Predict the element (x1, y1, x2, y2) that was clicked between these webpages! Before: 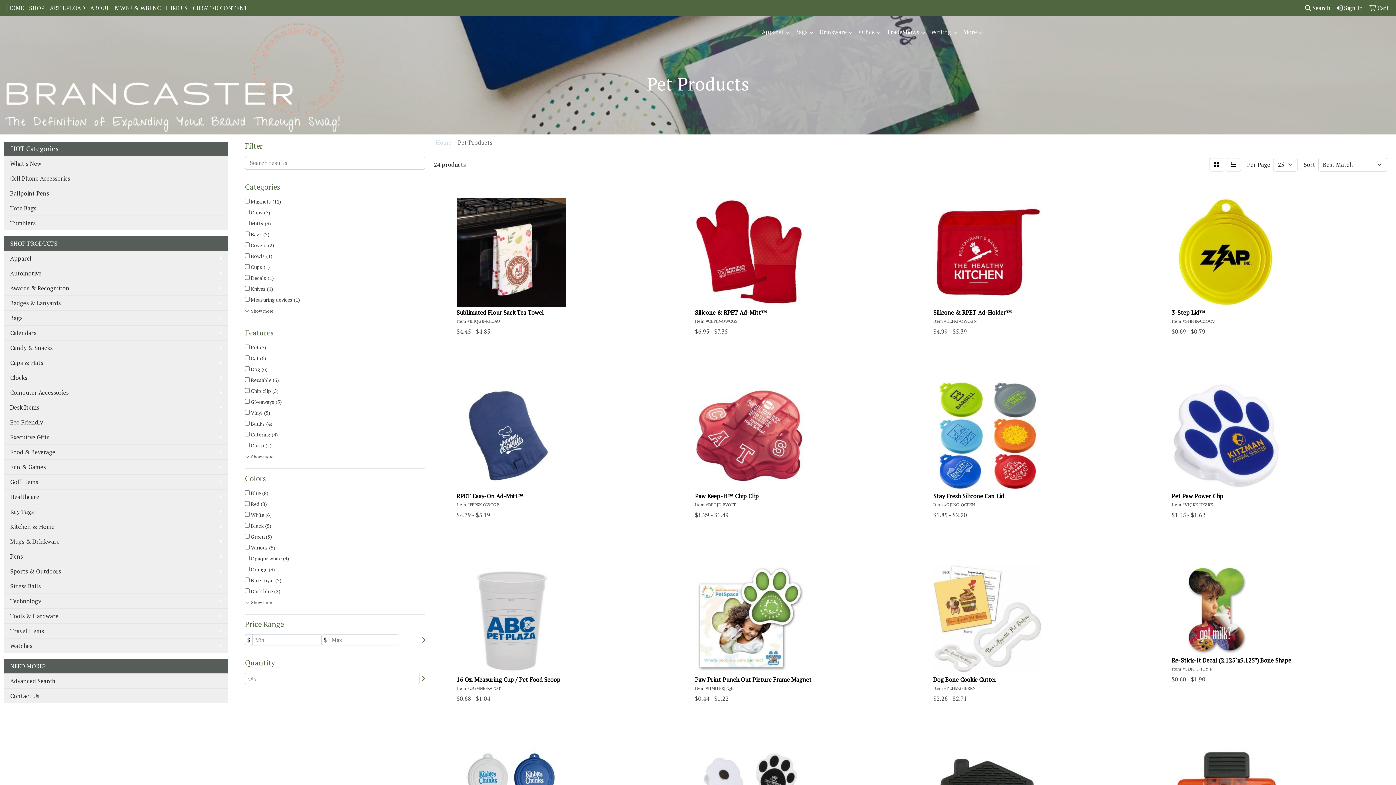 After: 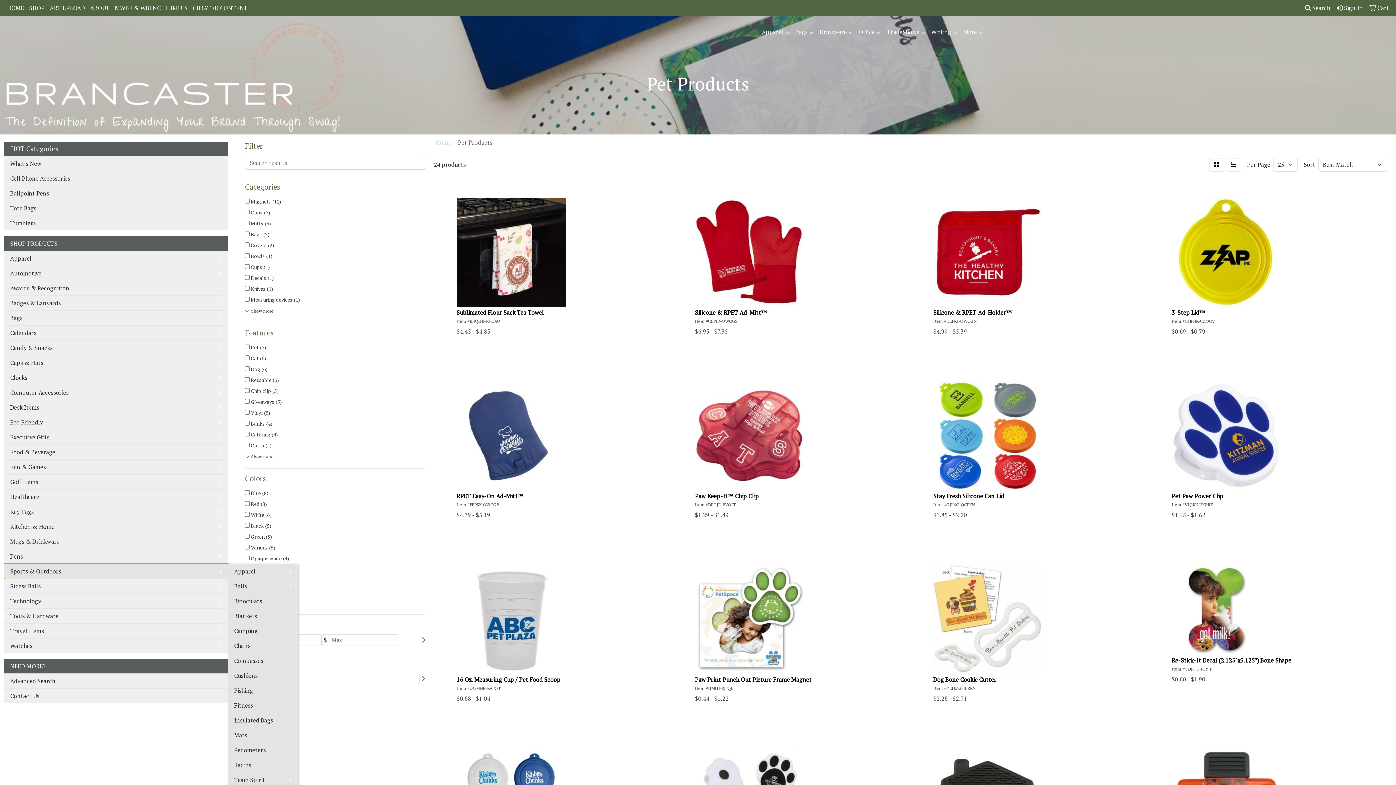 Action: label: Sports & Outdoors bbox: (4, 564, 228, 578)